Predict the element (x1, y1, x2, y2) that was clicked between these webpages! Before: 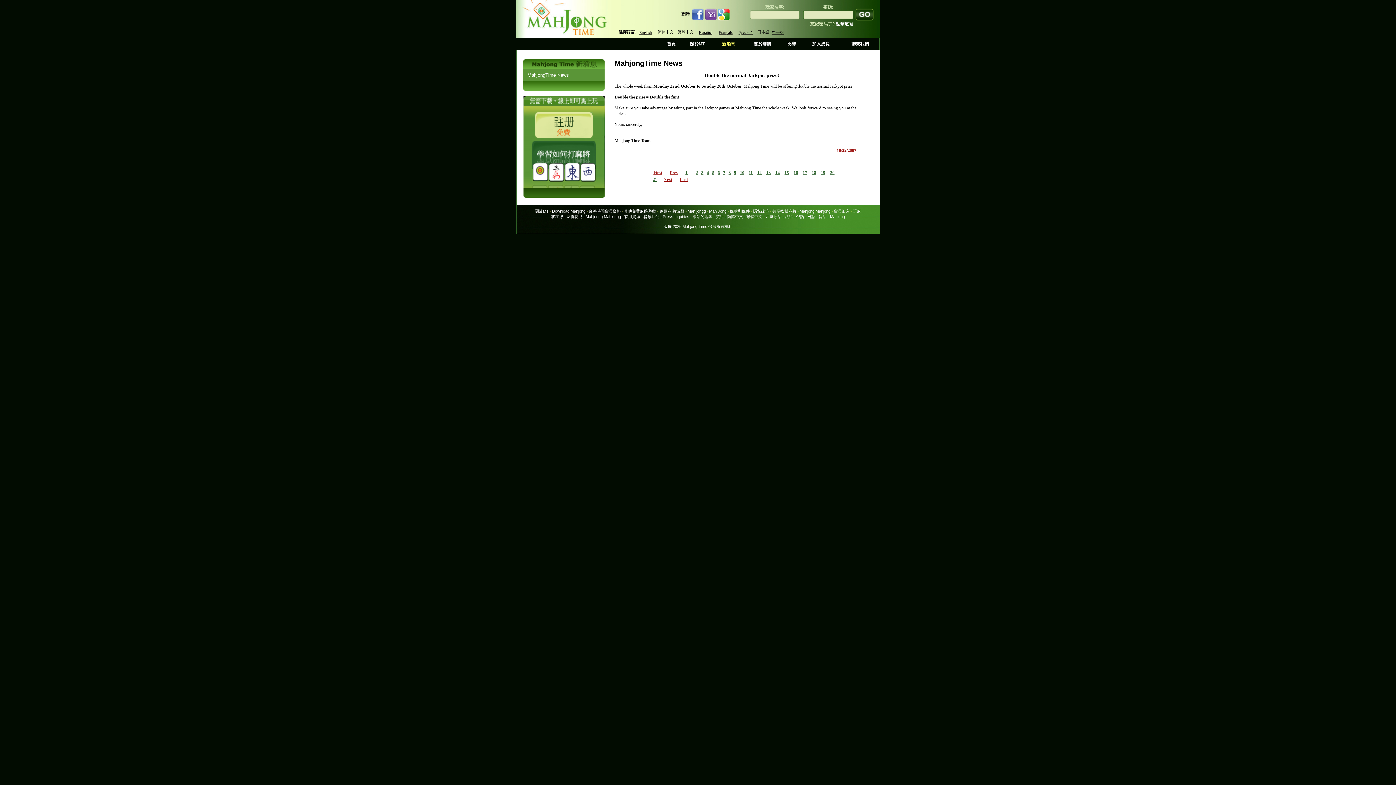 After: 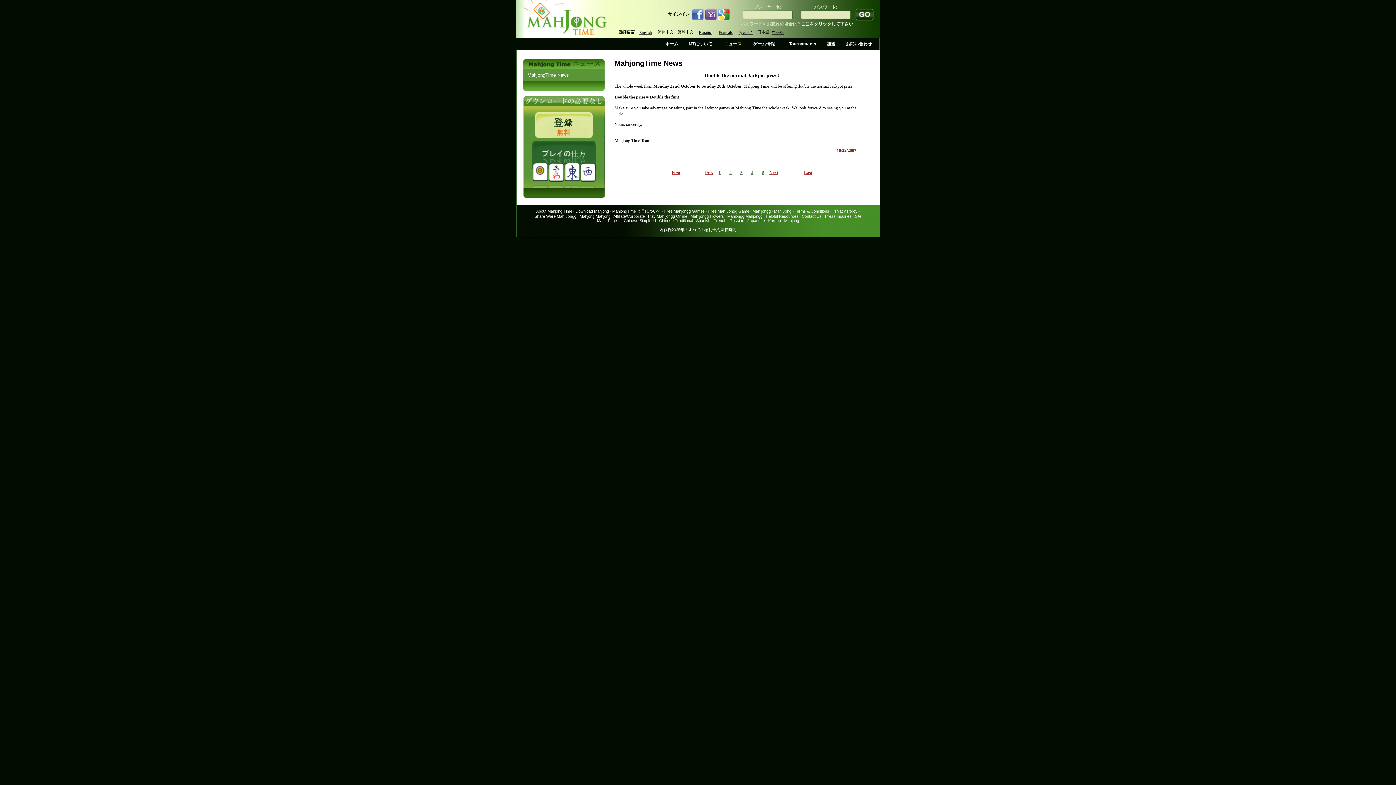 Action: bbox: (757, 29, 769, 34) label: 日本語